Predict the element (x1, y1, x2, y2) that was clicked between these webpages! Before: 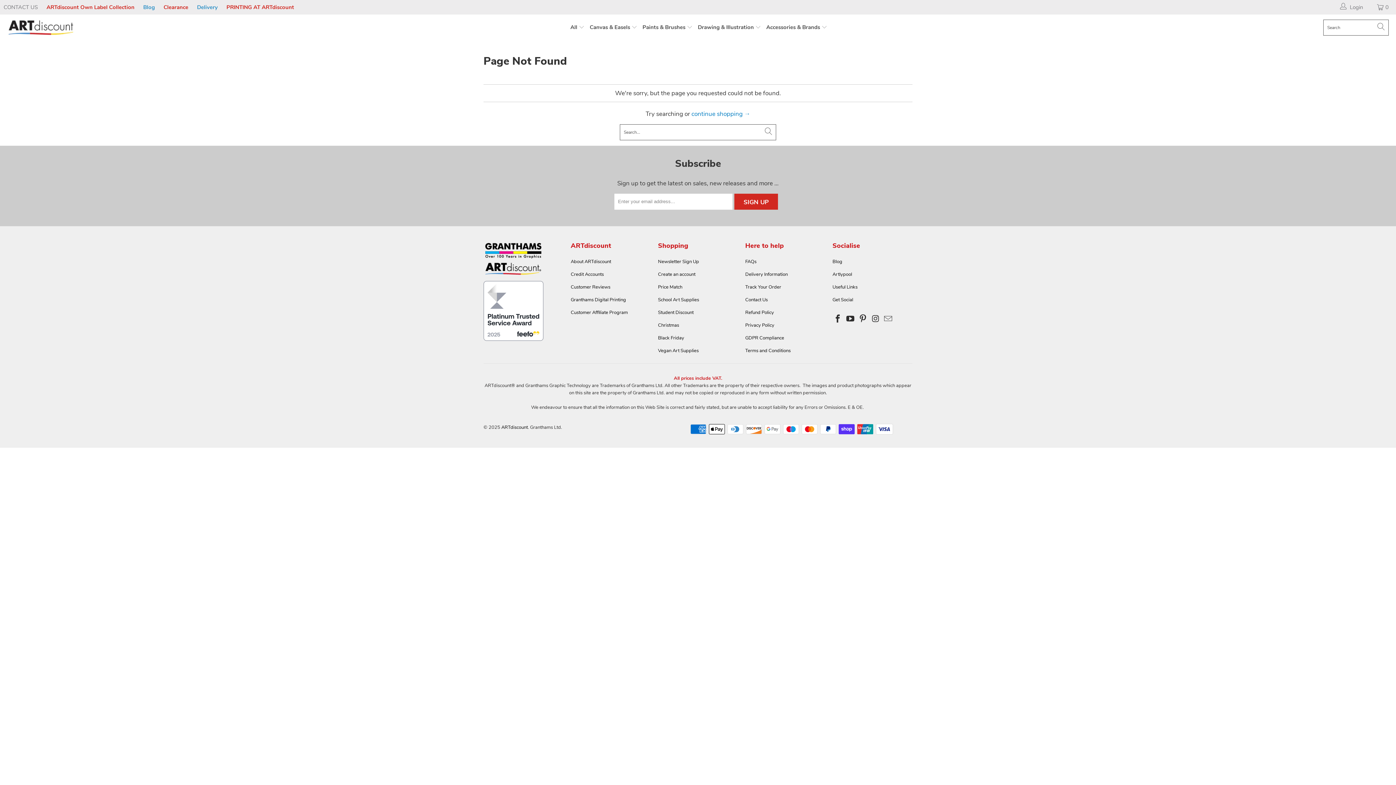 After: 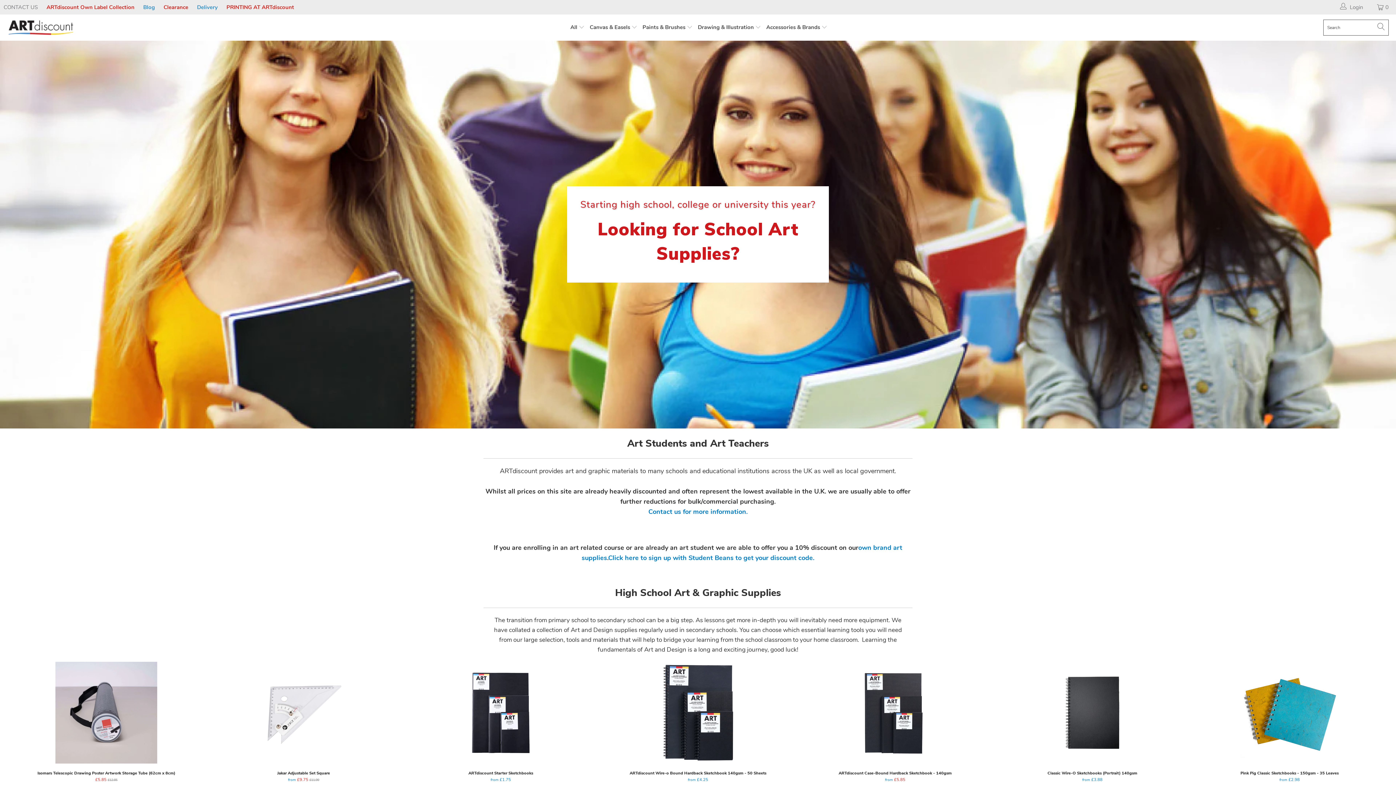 Action: bbox: (658, 296, 699, 303) label: School Art Supplies